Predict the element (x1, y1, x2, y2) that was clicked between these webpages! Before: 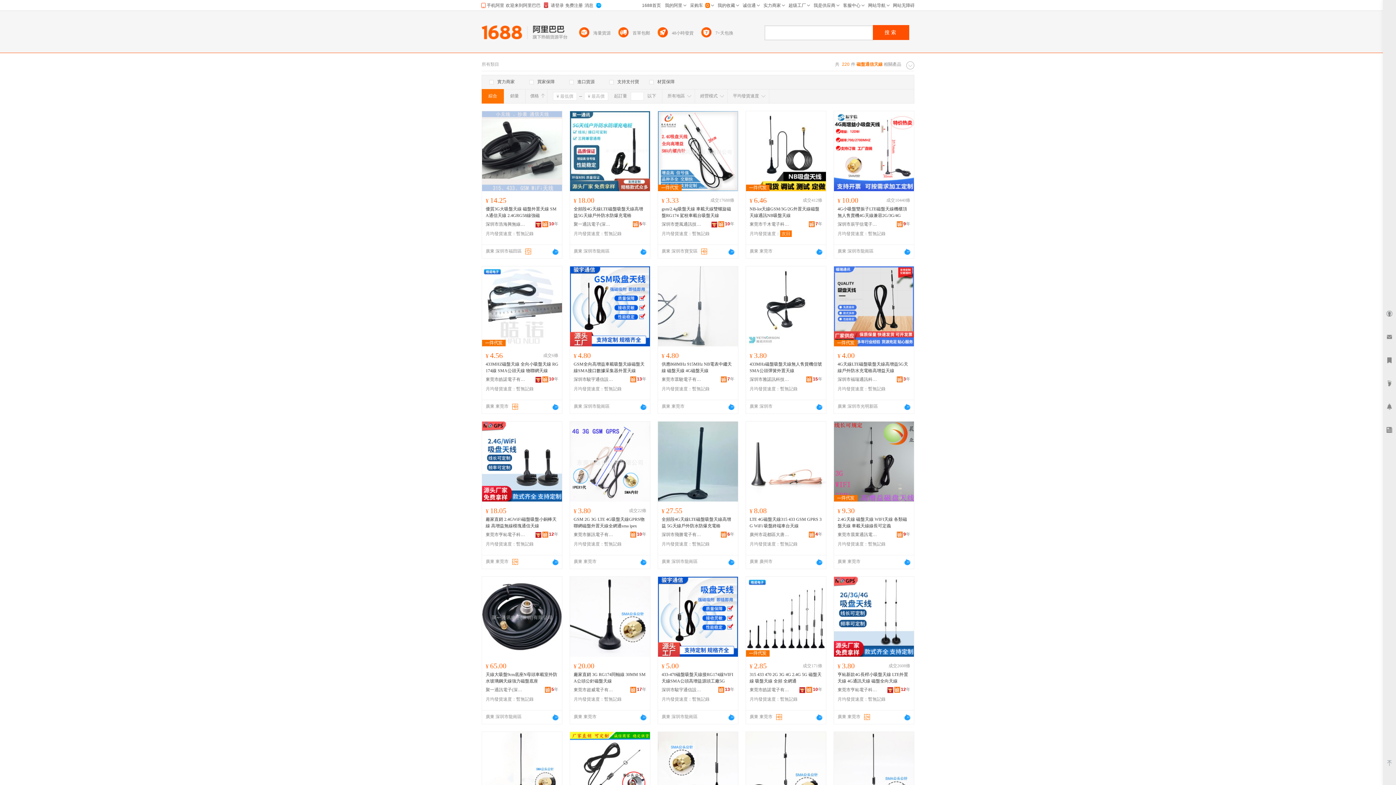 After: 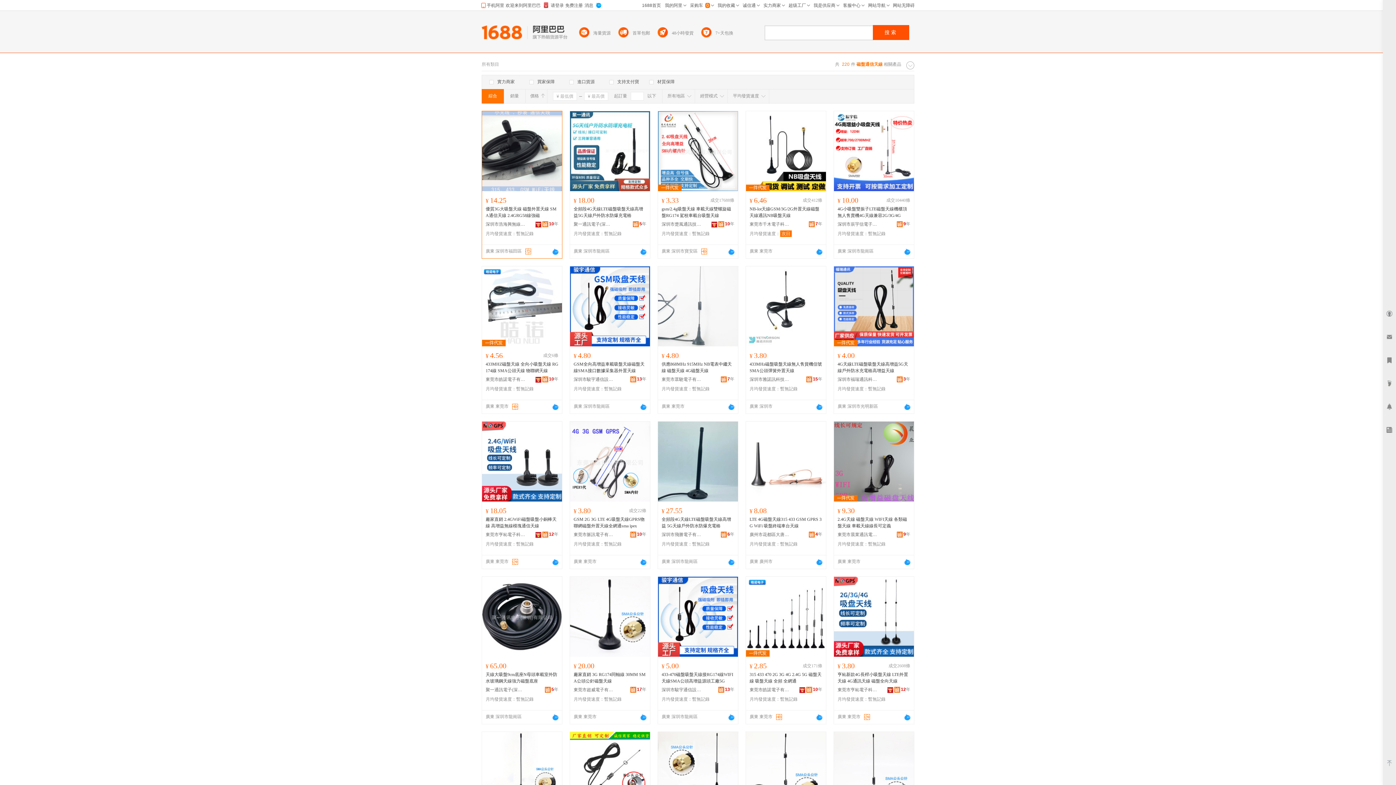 Action: bbox: (482, 111, 562, 191)